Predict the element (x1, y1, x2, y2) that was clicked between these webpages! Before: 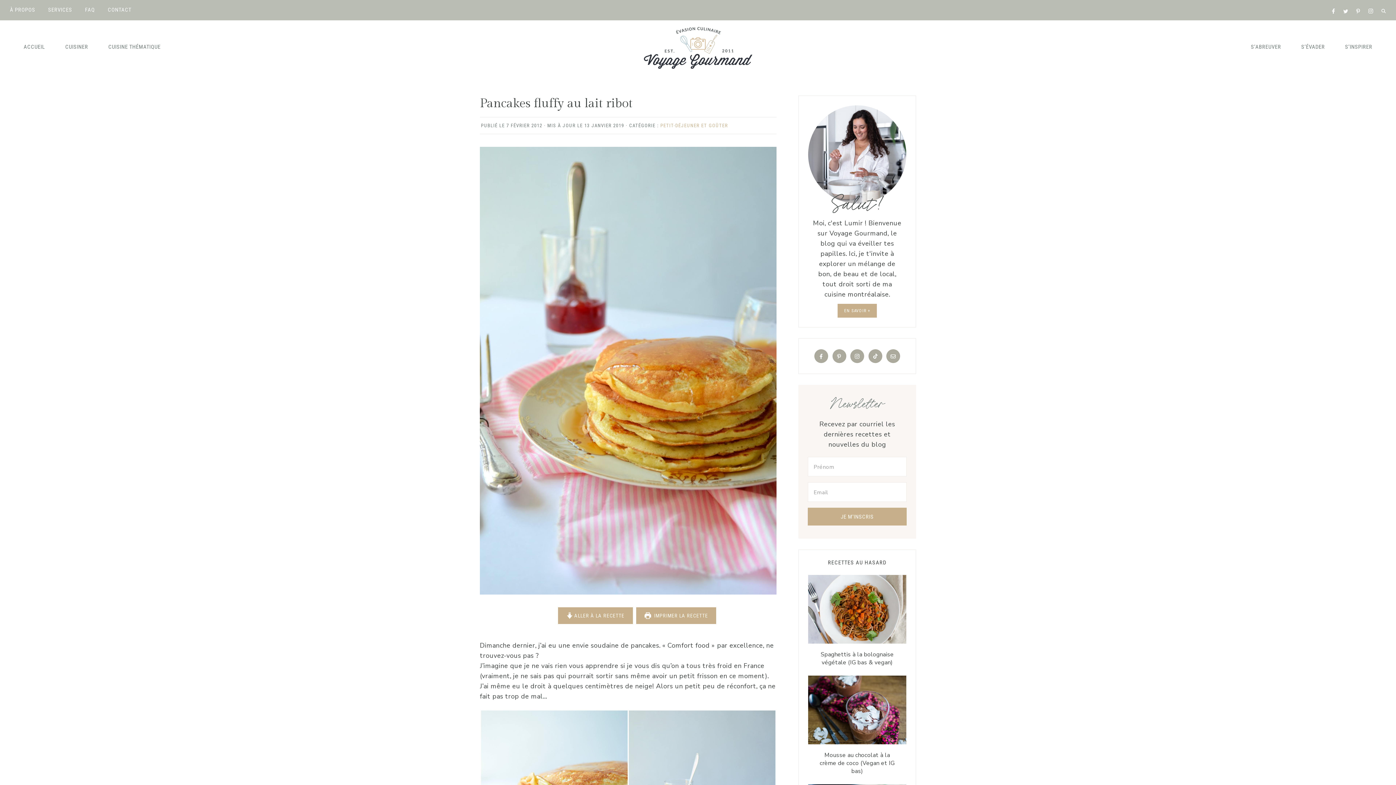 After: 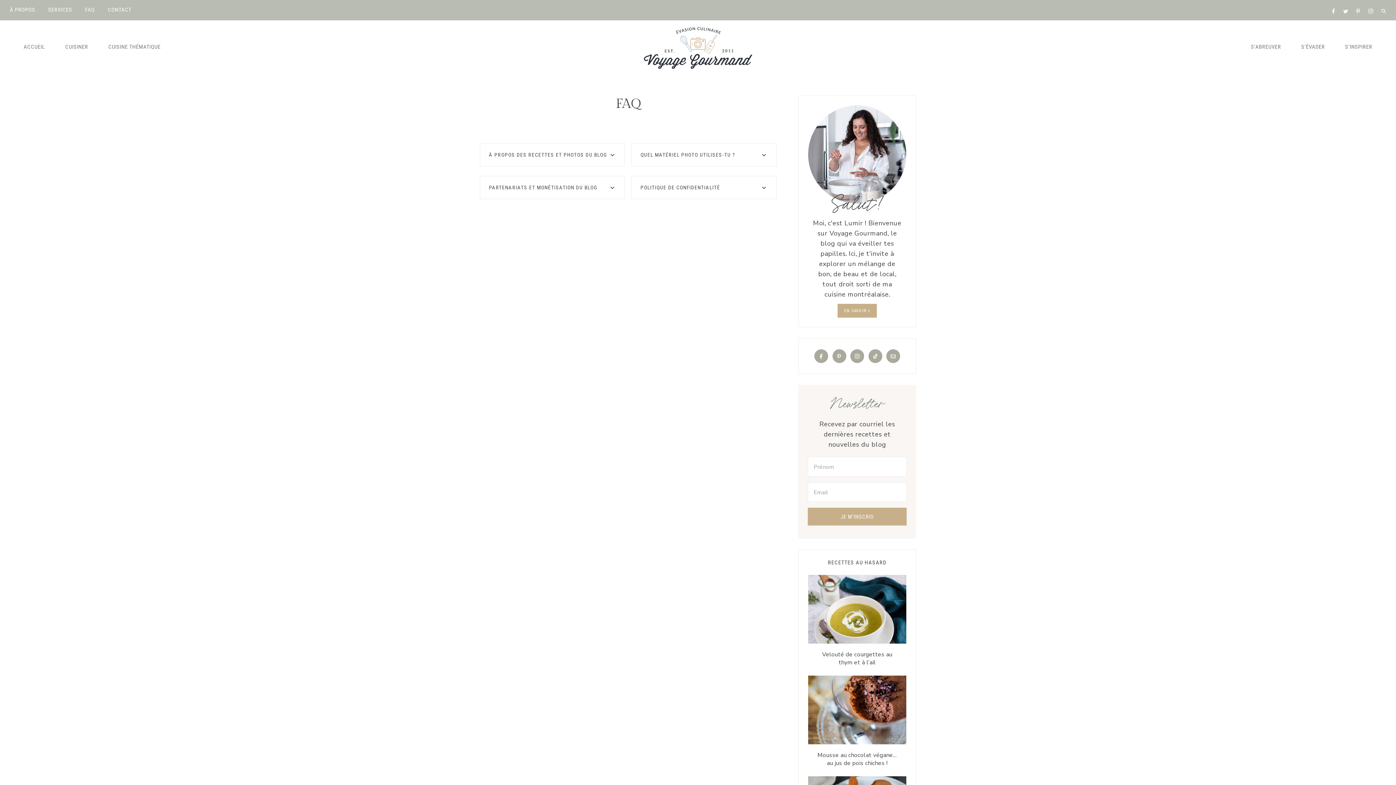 Action: bbox: (79, 0, 100, 18) label: FAQ